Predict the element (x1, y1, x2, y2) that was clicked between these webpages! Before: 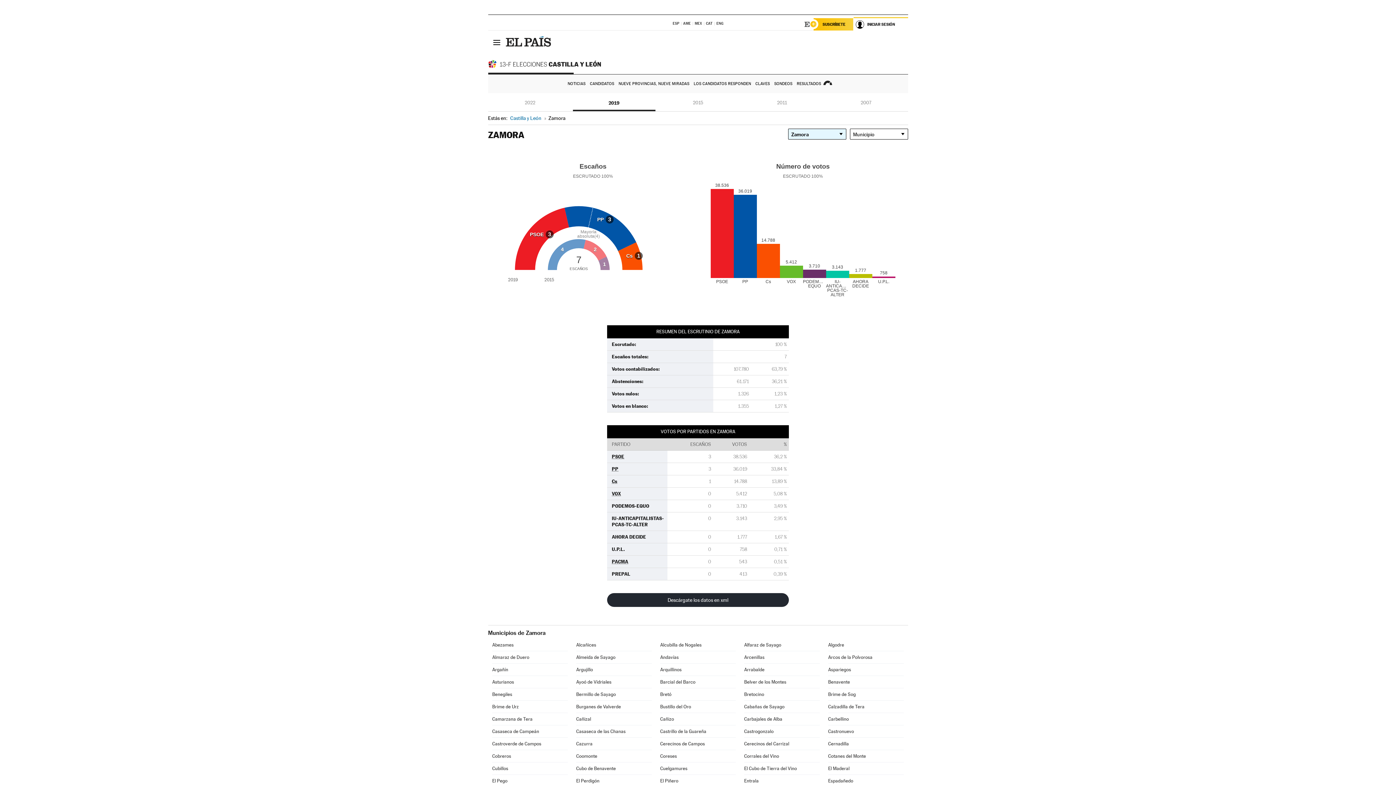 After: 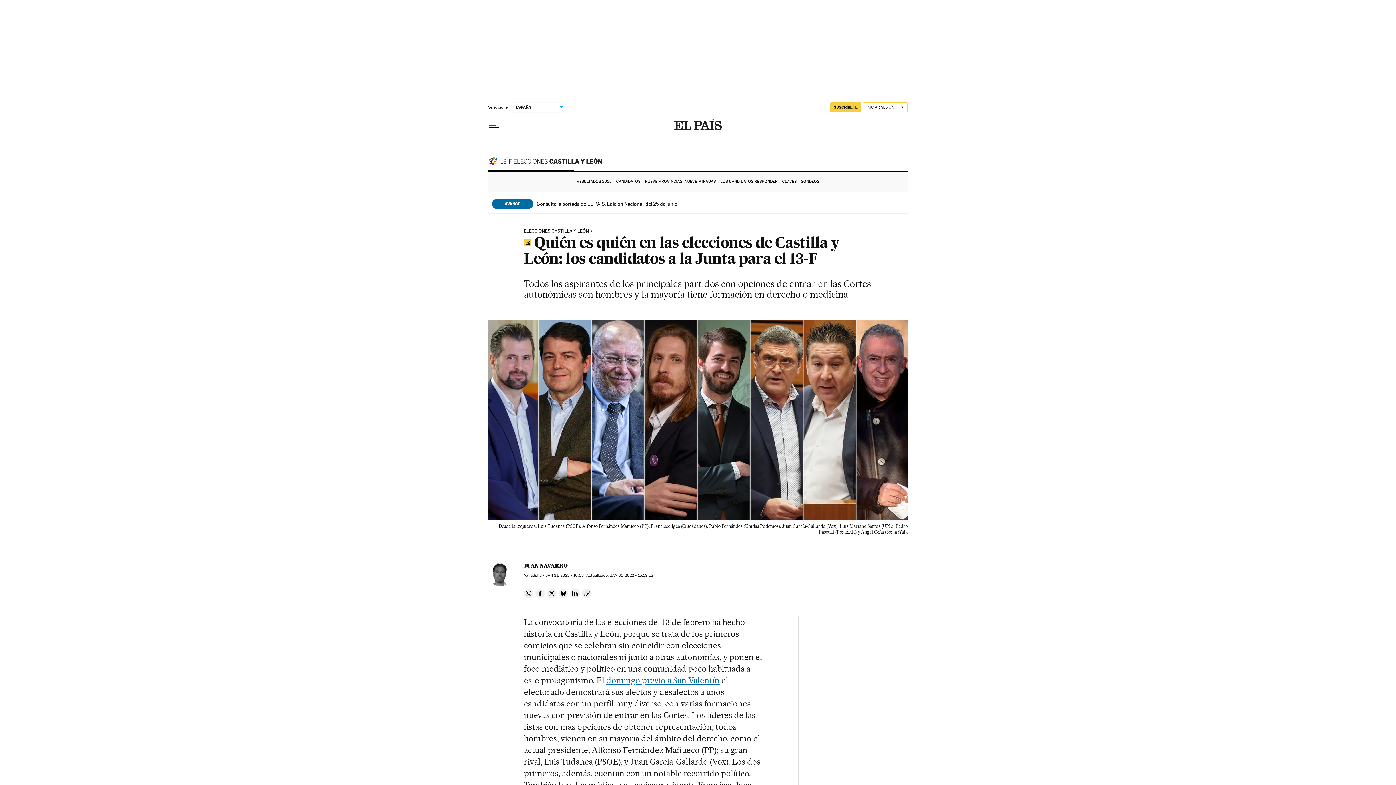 Action: bbox: (588, 74, 615, 93) label: CANDIDATOS